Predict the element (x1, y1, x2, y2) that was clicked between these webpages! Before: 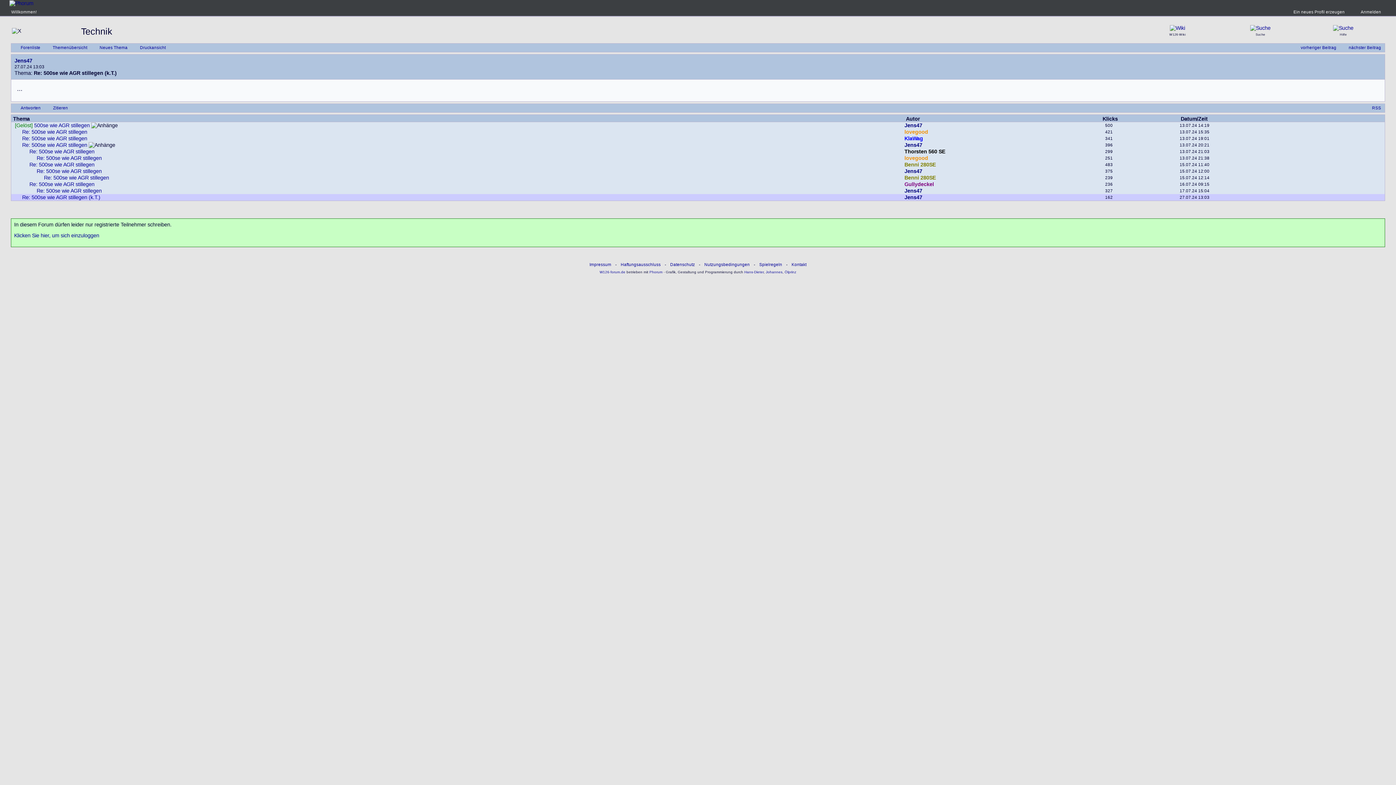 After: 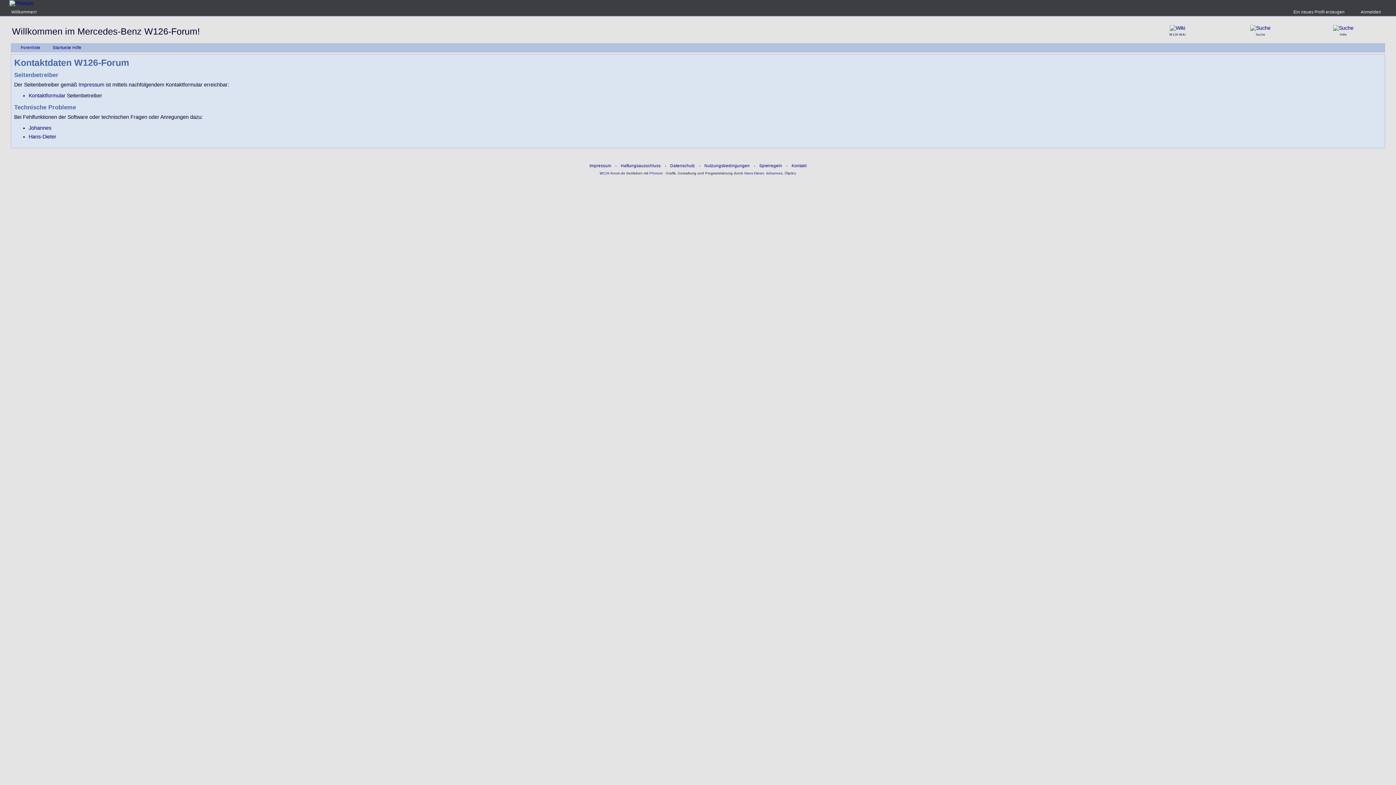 Action: label: Kontakt bbox: (788, 262, 809, 266)